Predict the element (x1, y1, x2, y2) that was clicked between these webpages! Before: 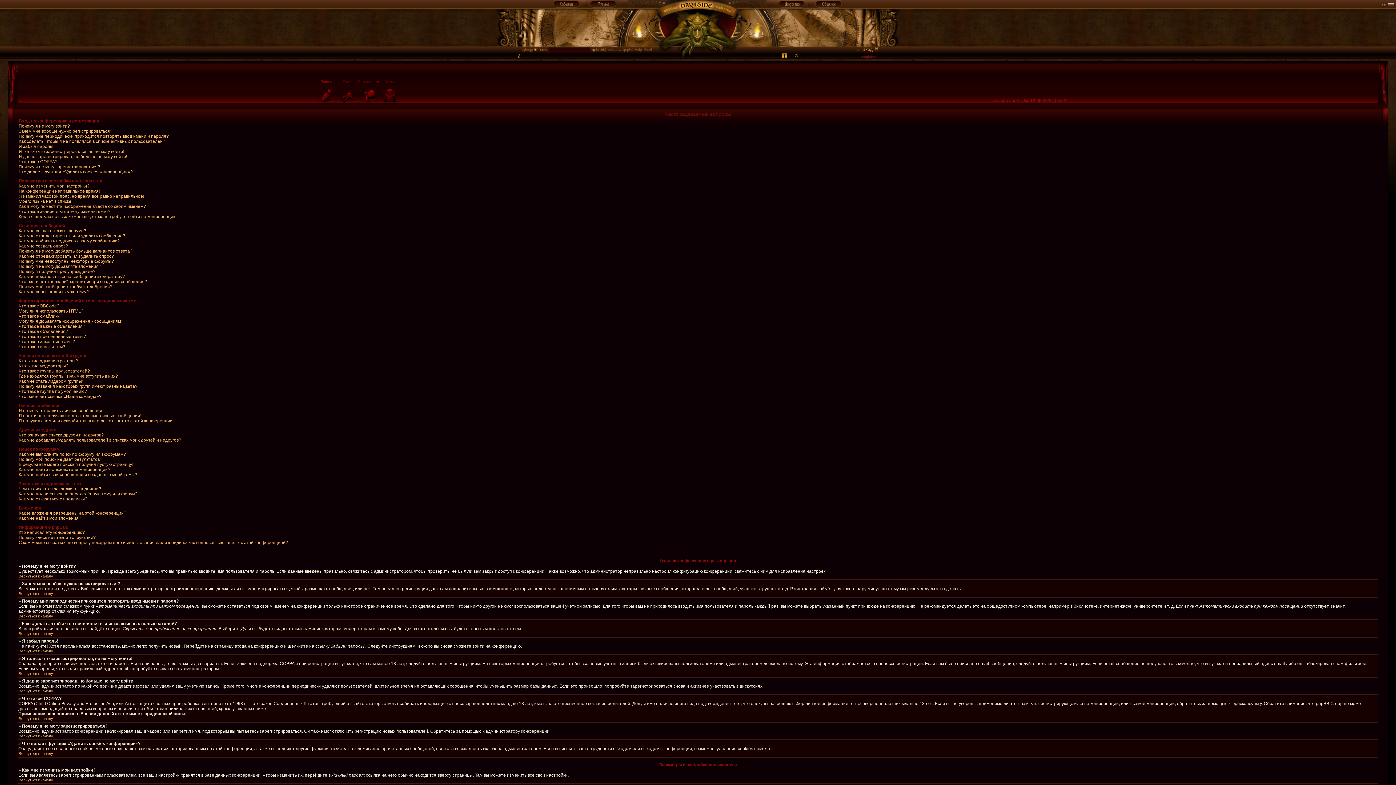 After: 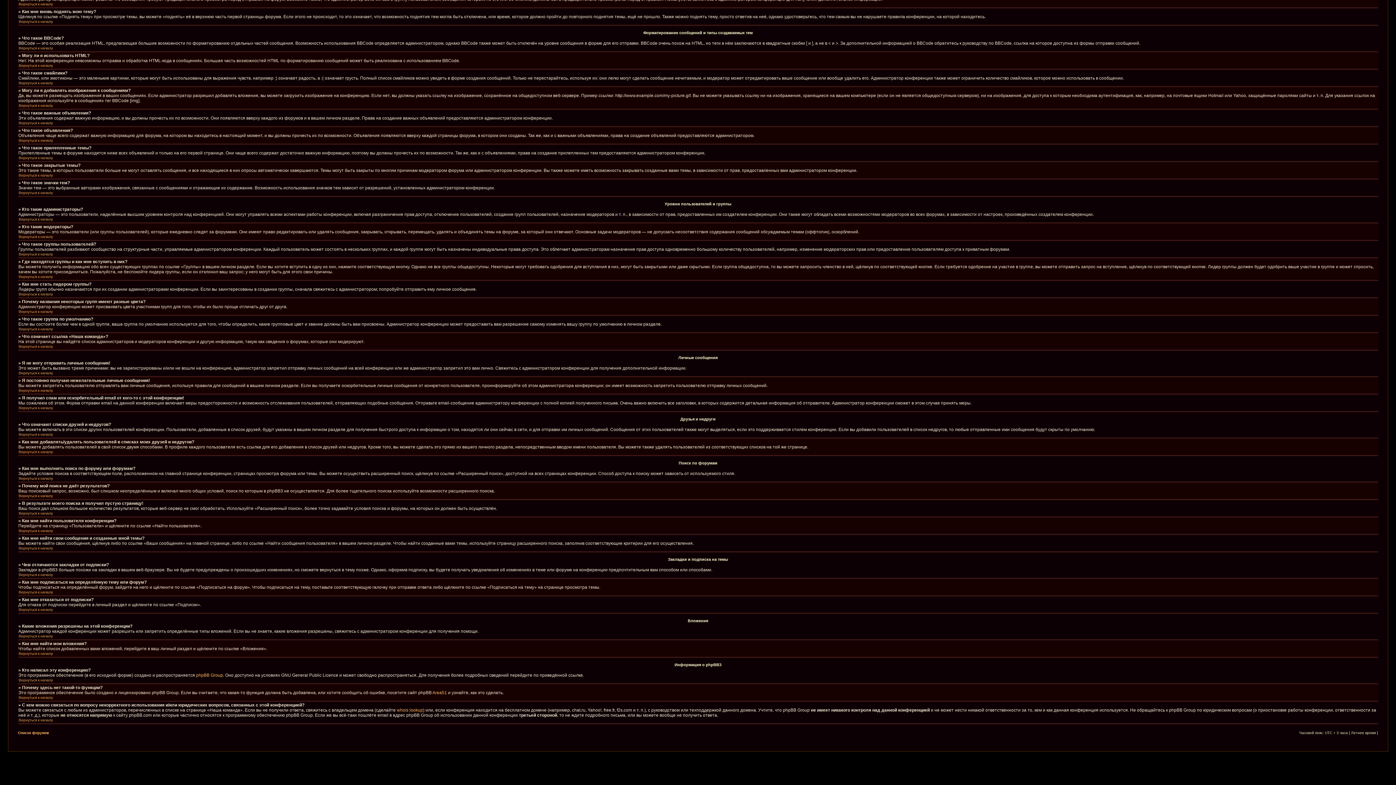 Action: bbox: (18, 457, 102, 462) label: Почему мой поиск не даёт результатов?